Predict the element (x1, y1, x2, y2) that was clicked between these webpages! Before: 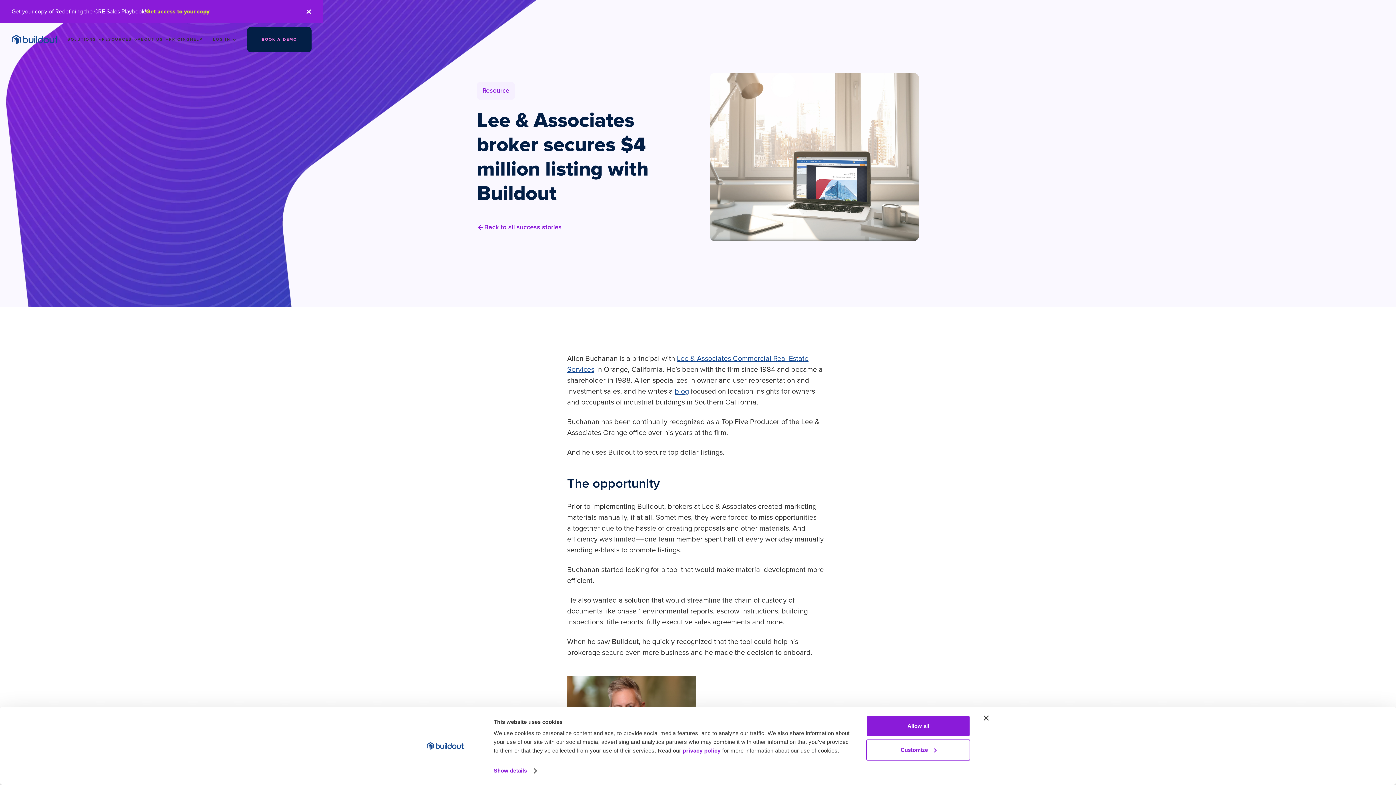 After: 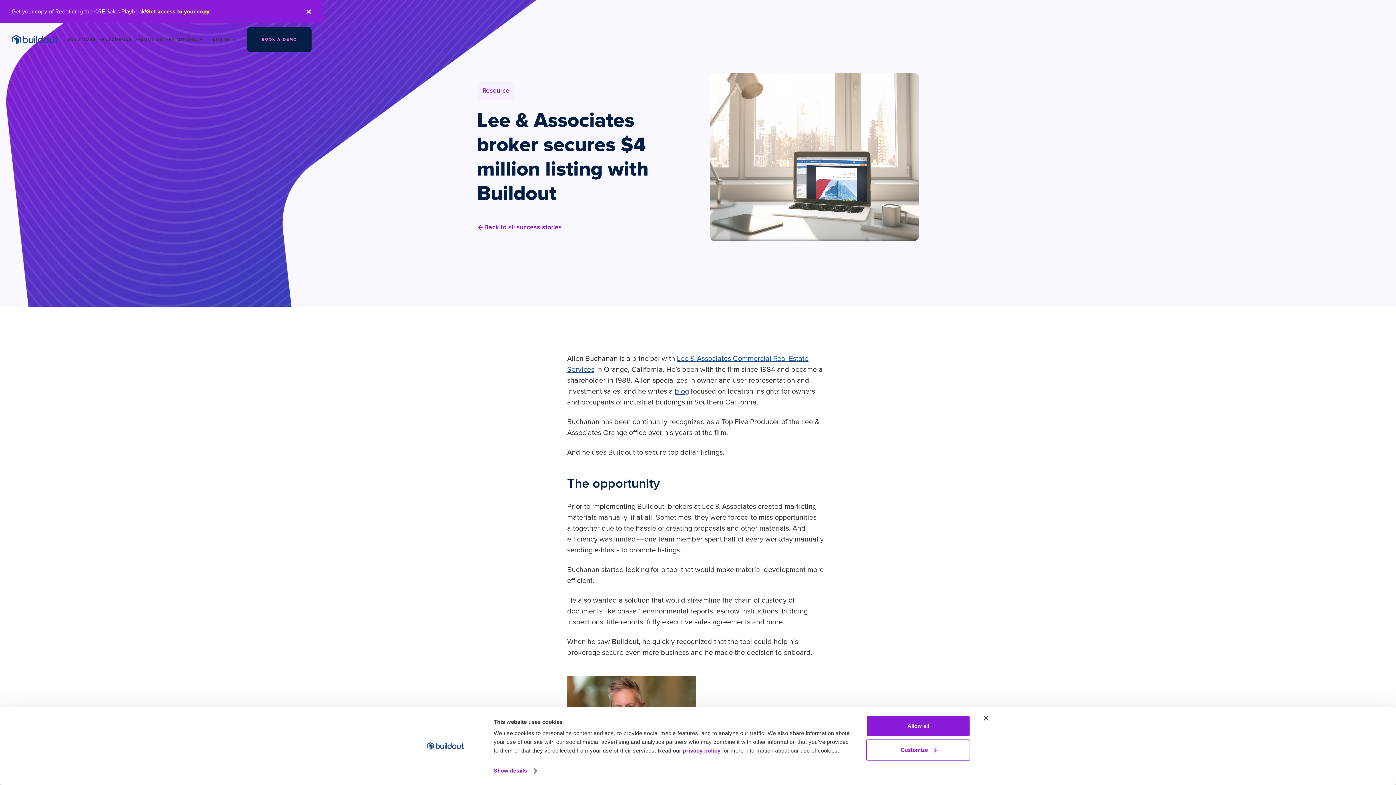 Action: bbox: (674, 387, 689, 396) label: blog